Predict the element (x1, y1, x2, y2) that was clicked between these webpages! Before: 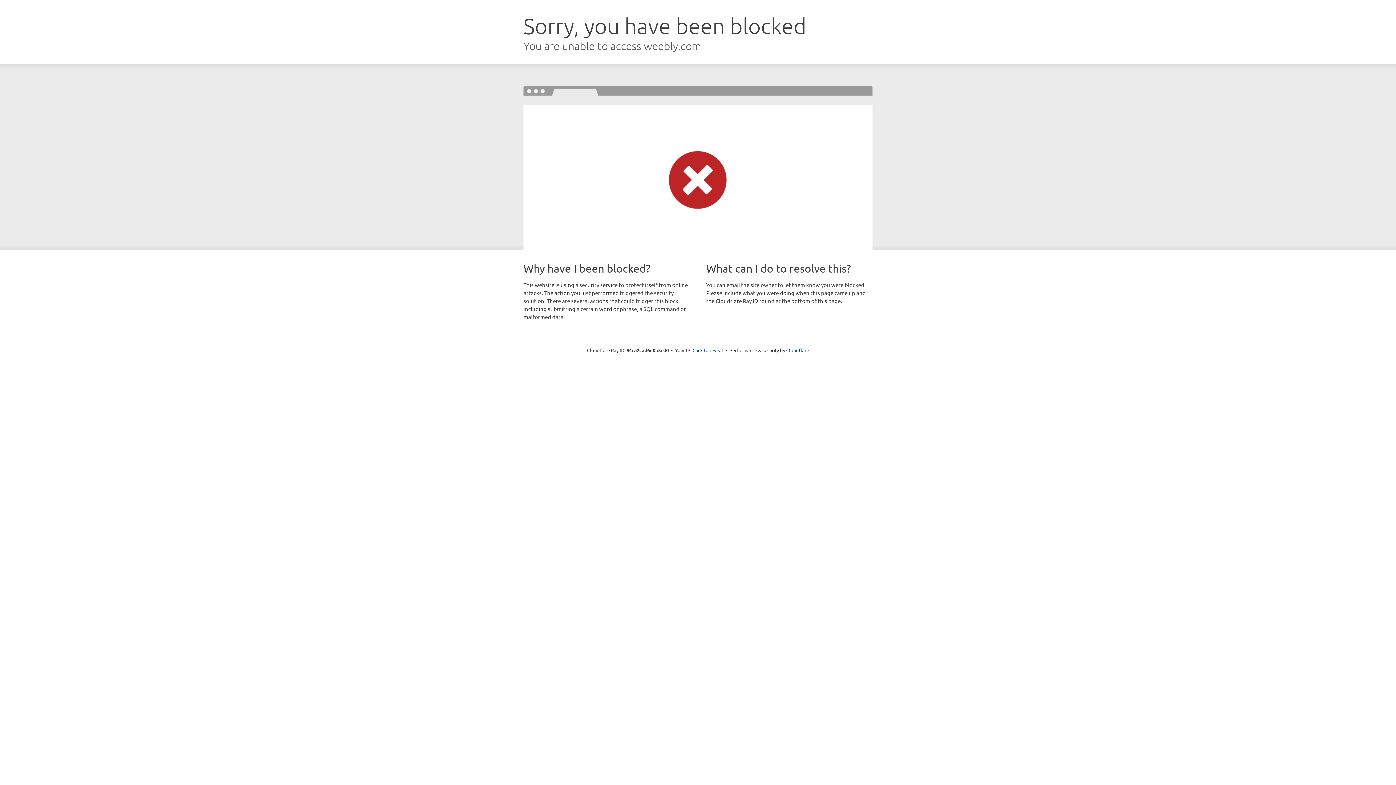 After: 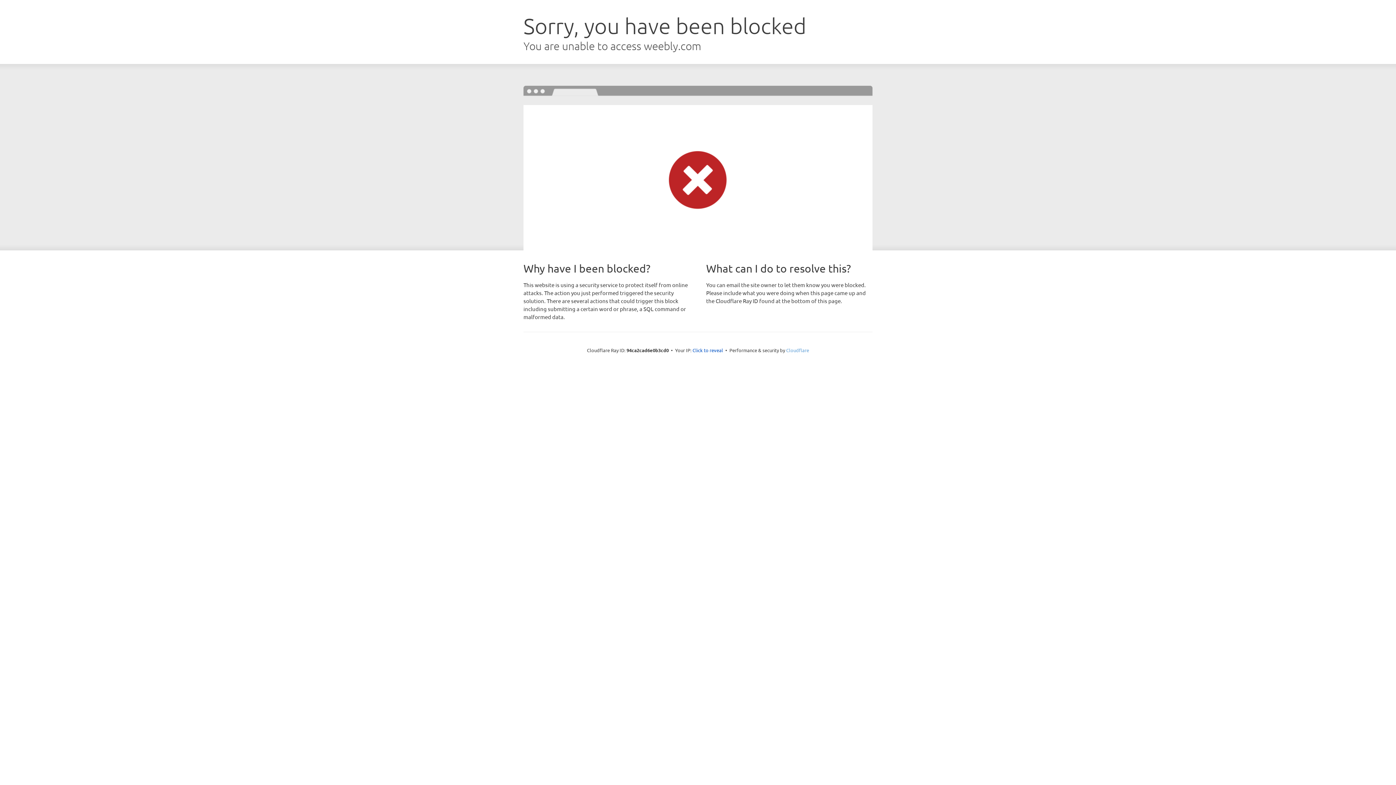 Action: bbox: (786, 347, 809, 353) label: Cloudflare